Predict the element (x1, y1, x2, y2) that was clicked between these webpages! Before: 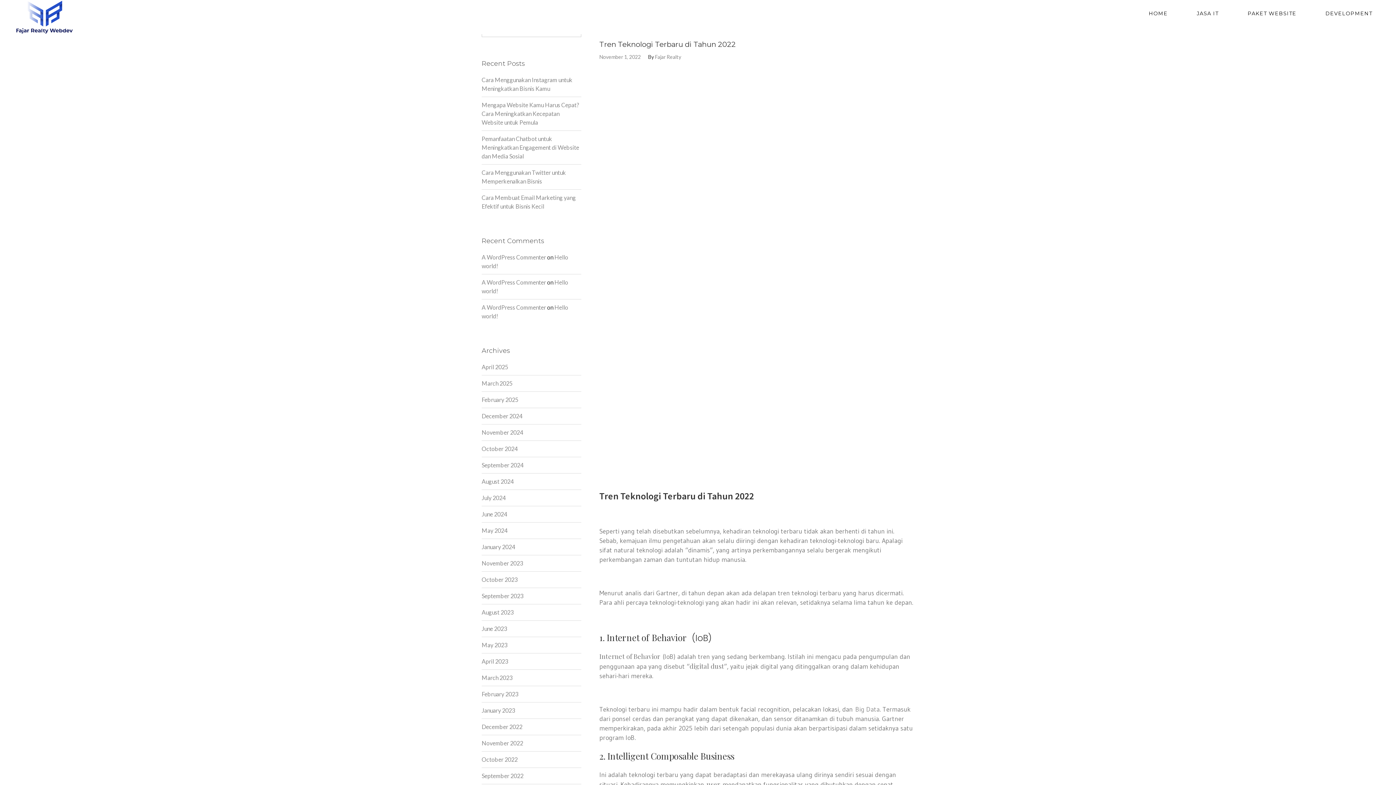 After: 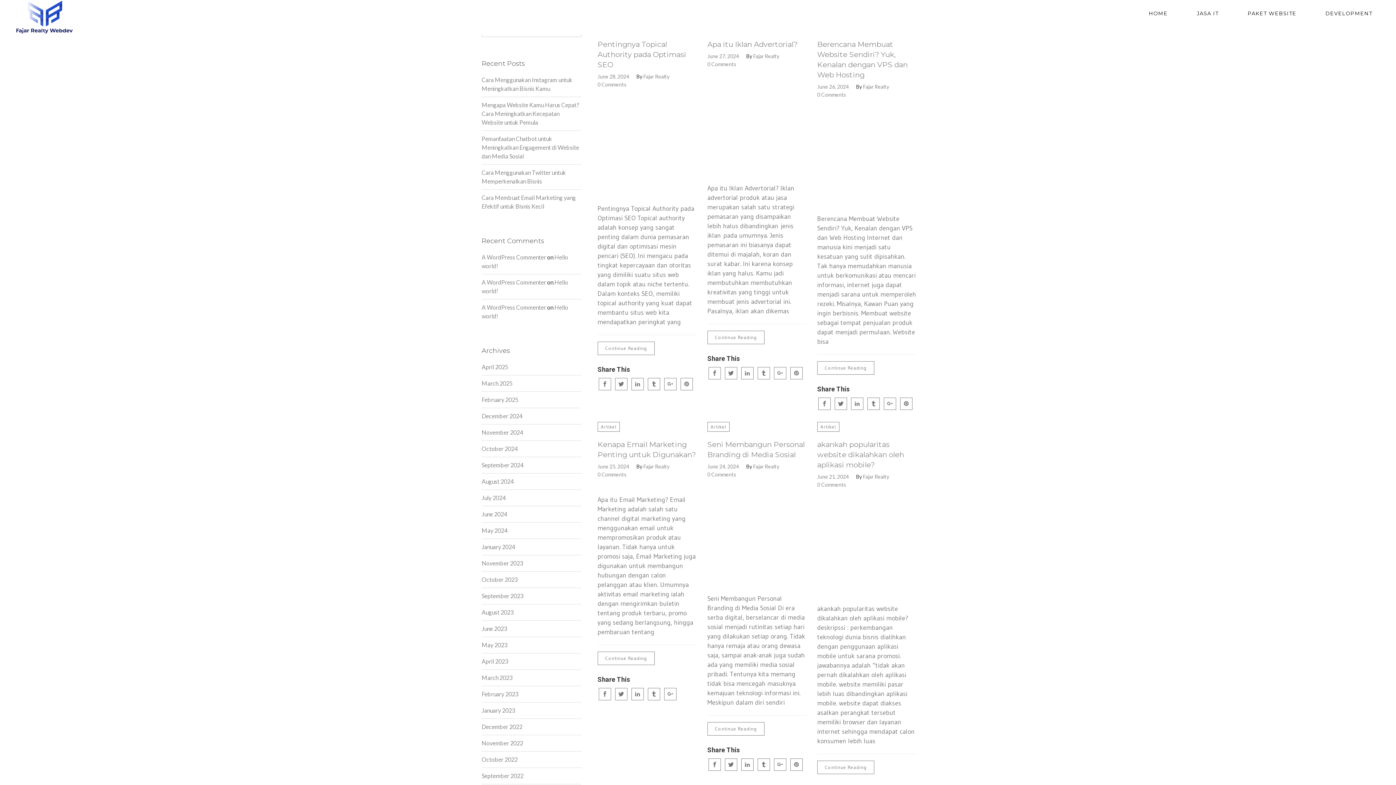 Action: label: June 2024 bbox: (481, 510, 507, 518)